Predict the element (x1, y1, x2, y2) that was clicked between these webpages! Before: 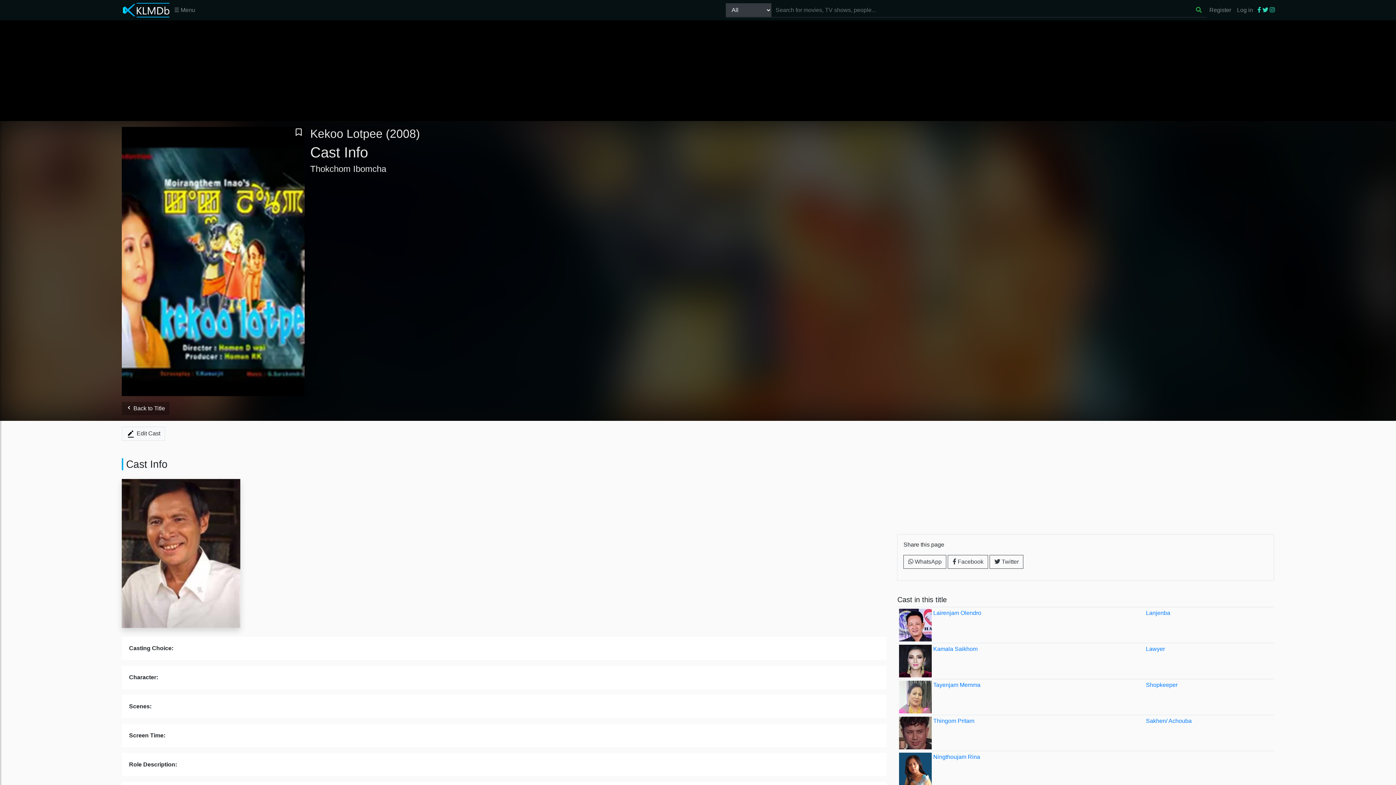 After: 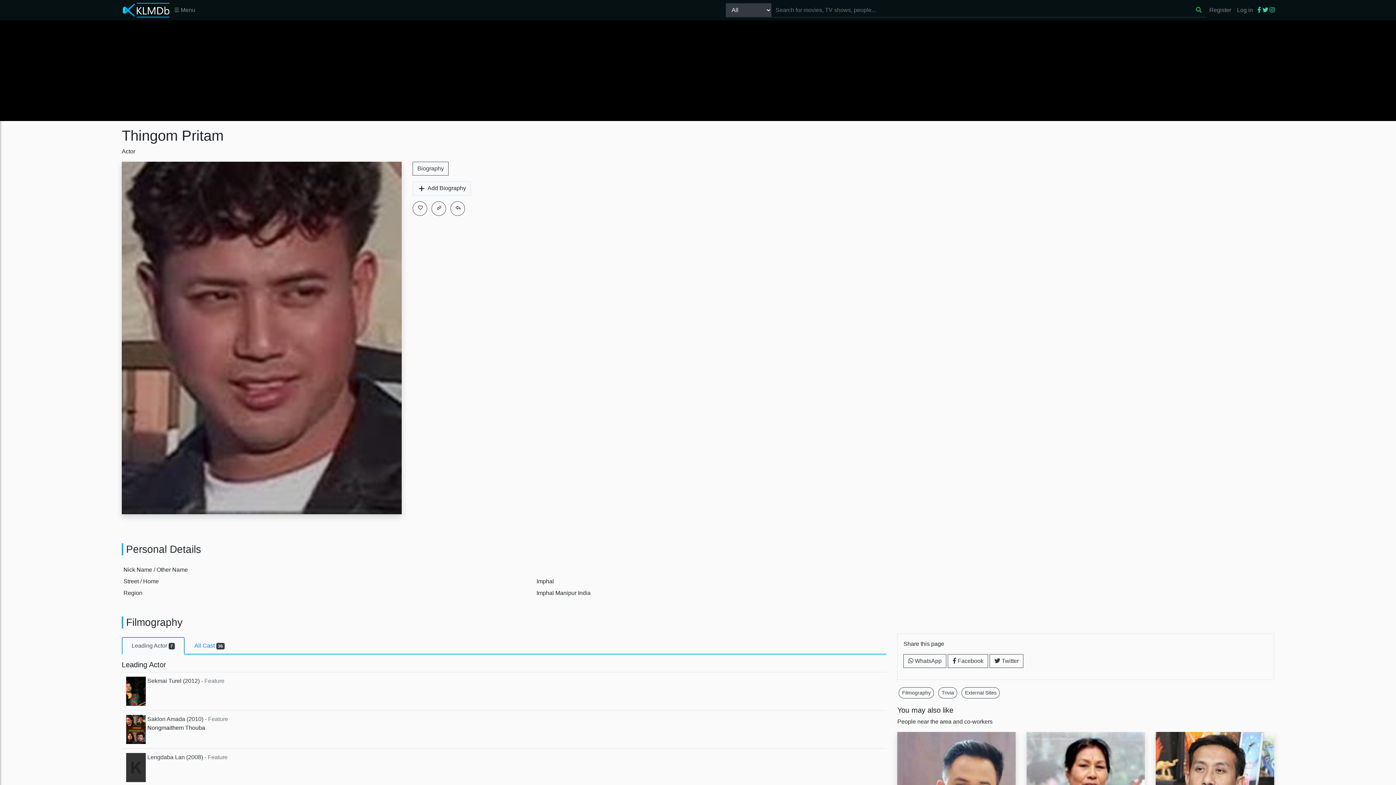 Action: bbox: (933, 718, 974, 724) label: Thingom Pritam